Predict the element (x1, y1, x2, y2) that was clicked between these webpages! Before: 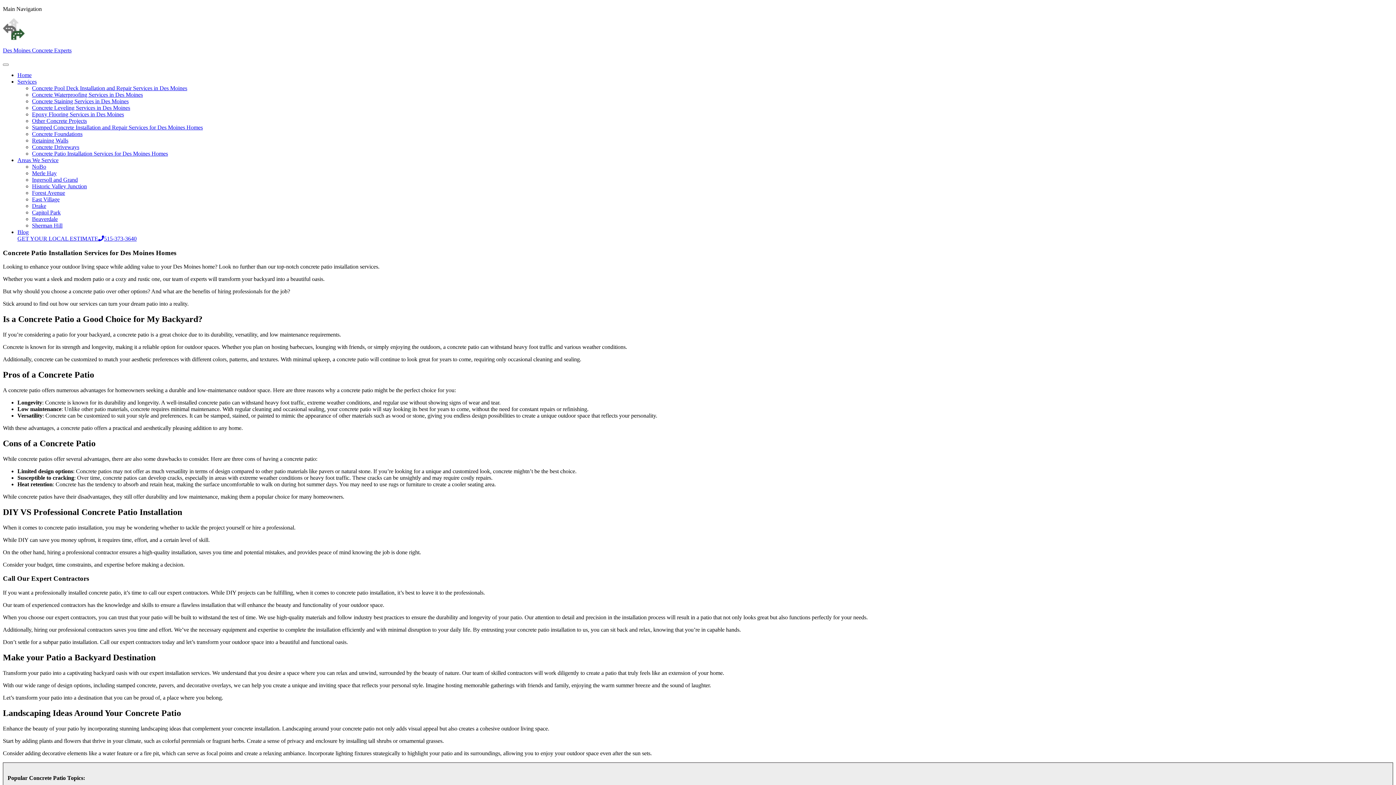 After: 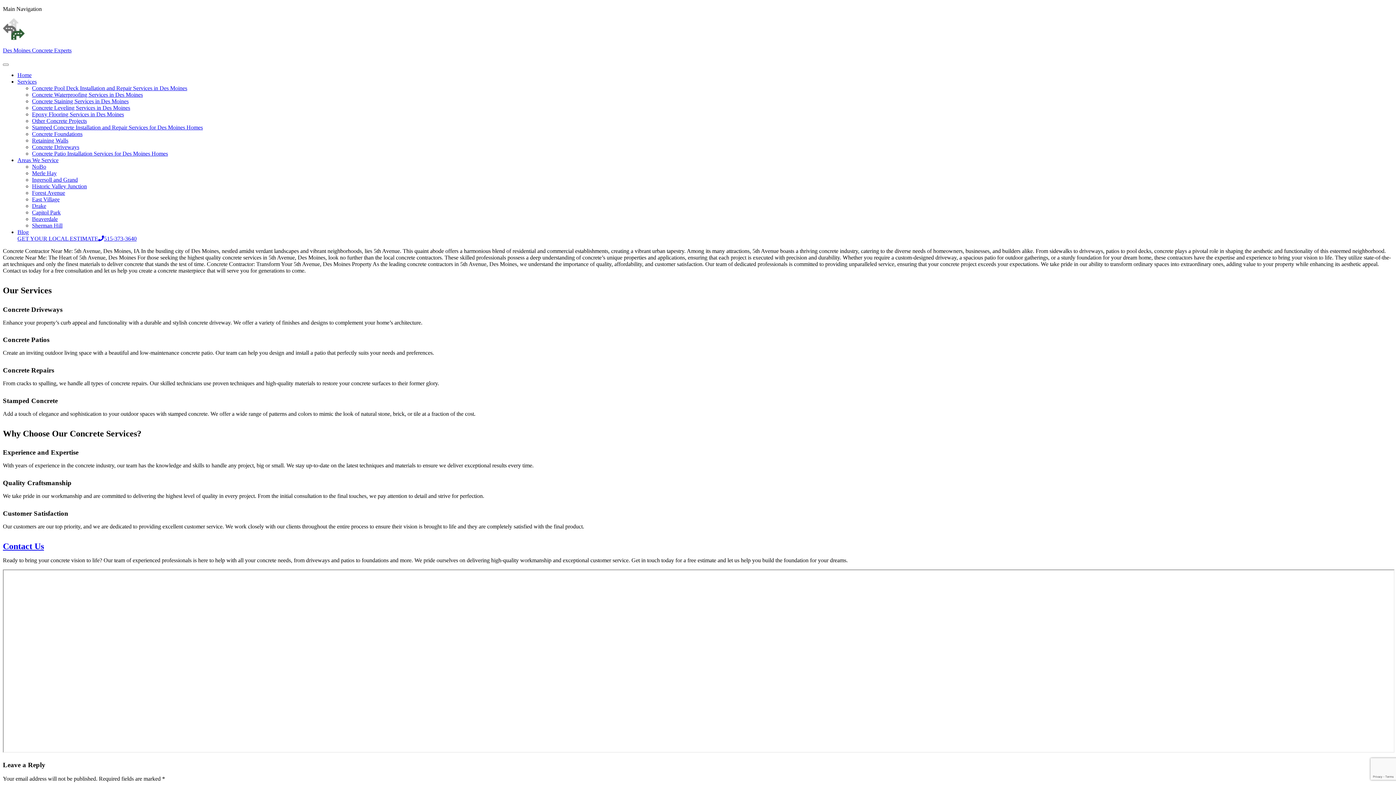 Action: label: Forest Avenue bbox: (32, 189, 65, 196)